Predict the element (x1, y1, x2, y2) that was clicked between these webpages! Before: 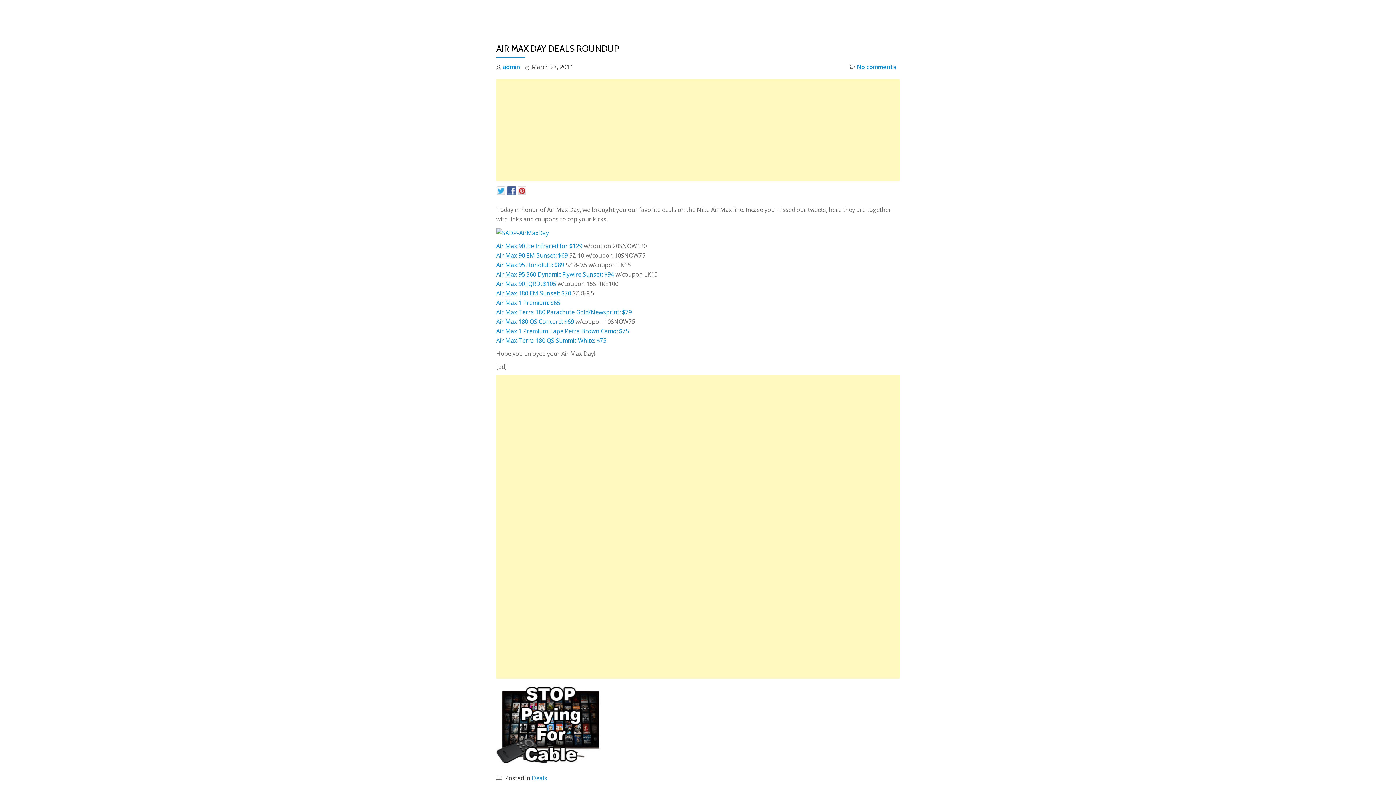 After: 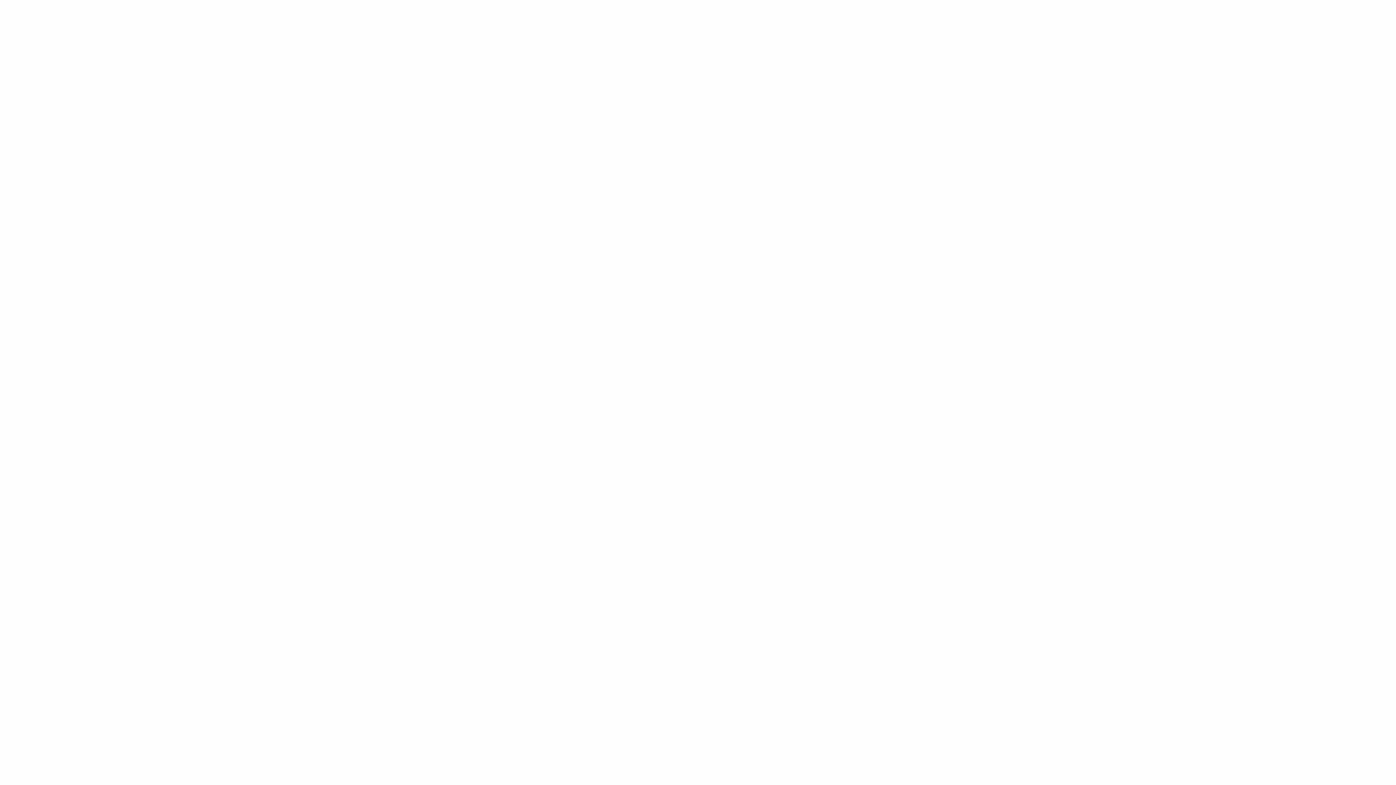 Action: bbox: (490, 0, 646, 25)